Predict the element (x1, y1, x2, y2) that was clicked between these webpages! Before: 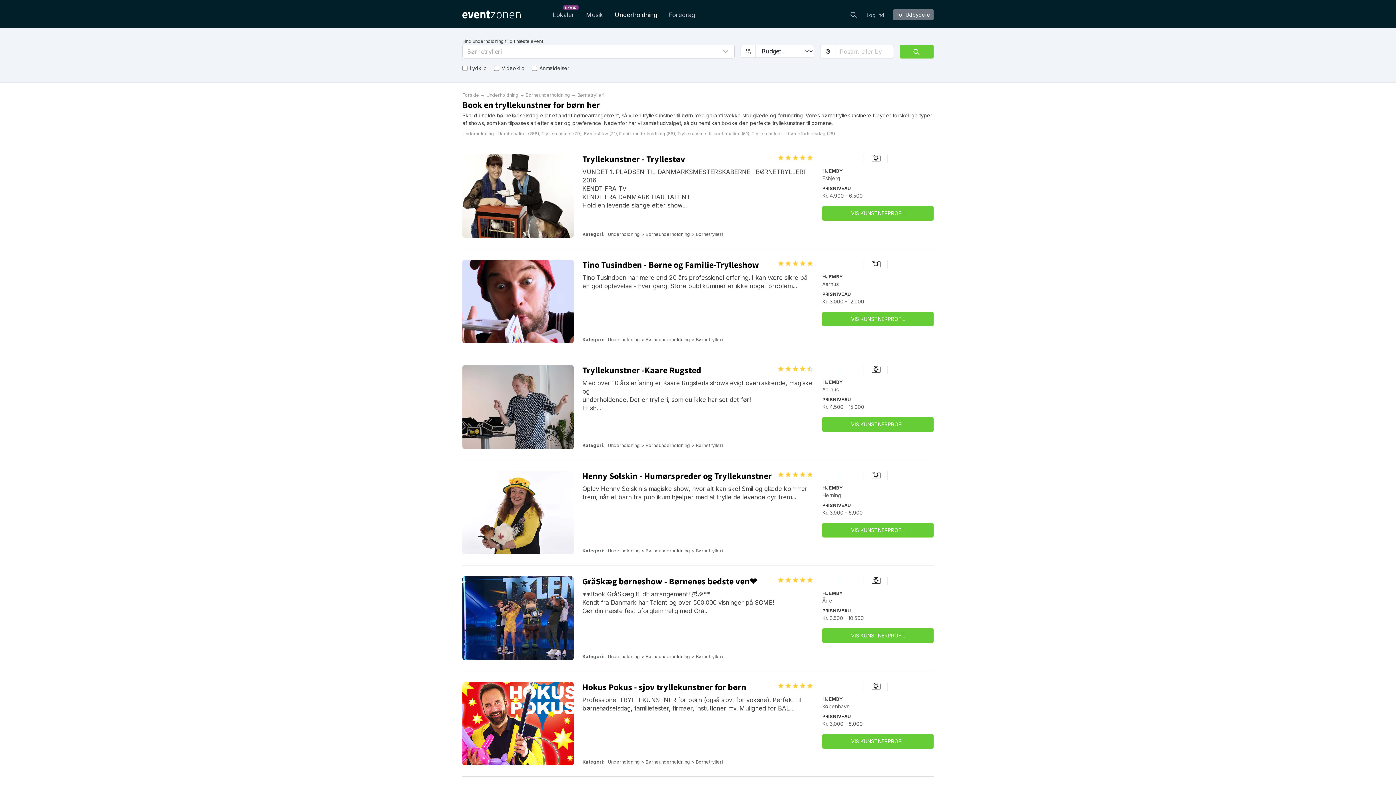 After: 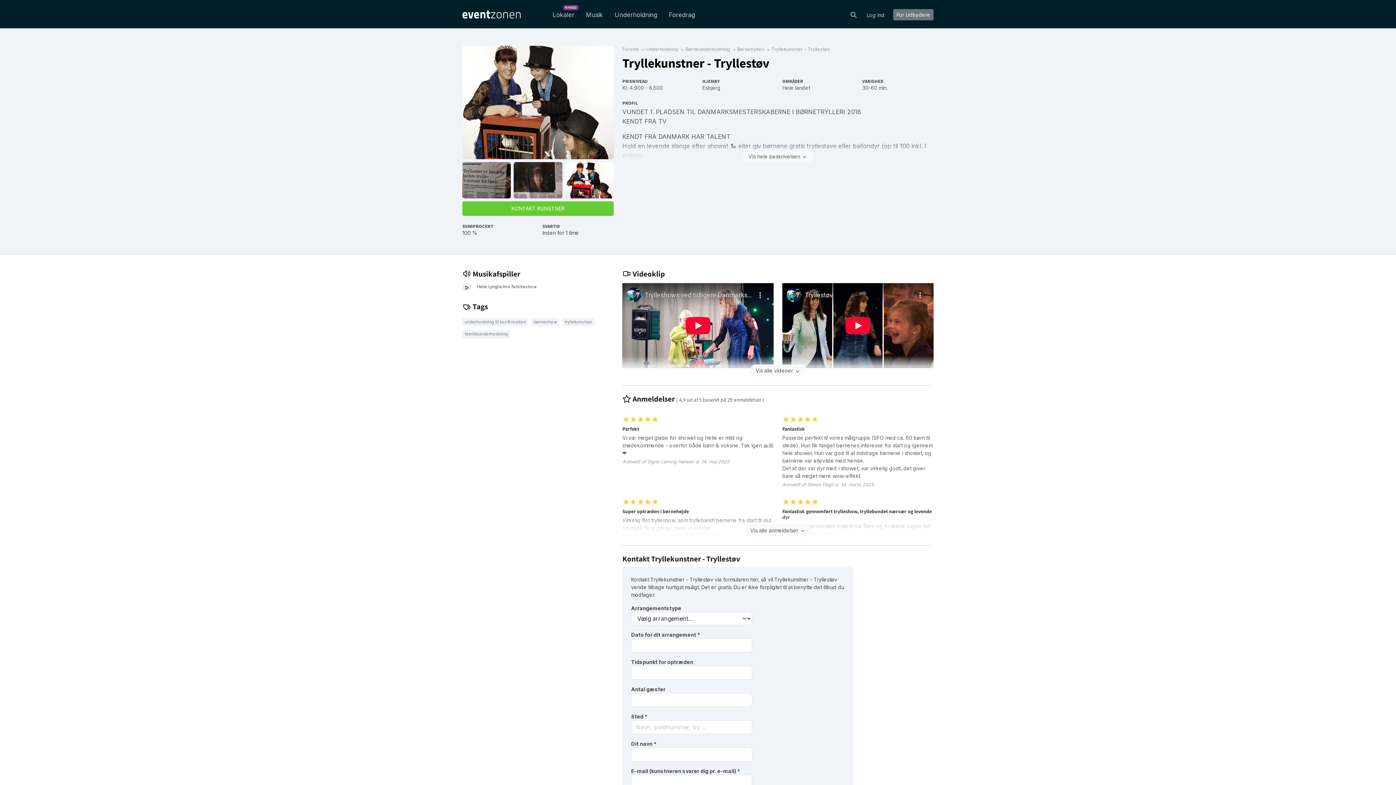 Action: bbox: (822, 206, 933, 220) label: VIS KUNSTNERPROFIL